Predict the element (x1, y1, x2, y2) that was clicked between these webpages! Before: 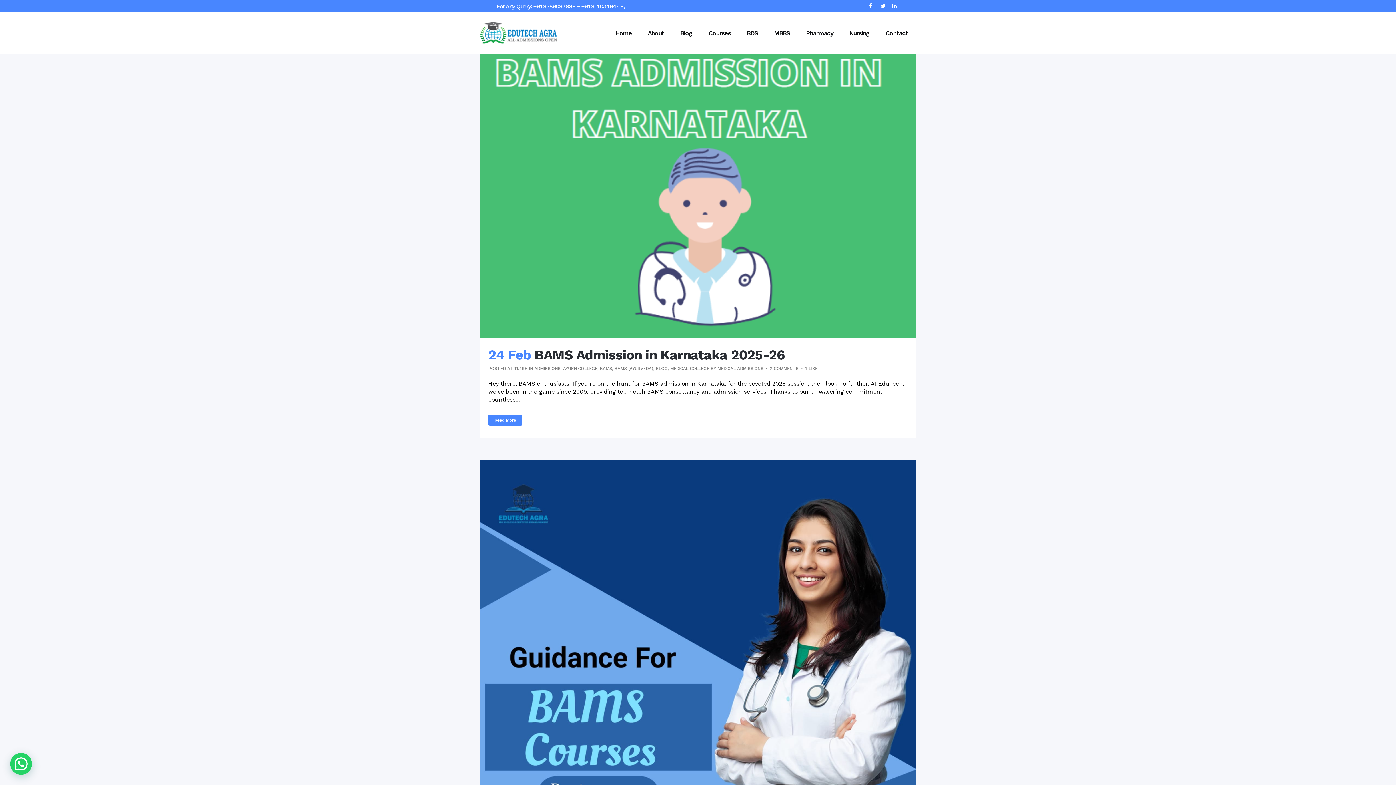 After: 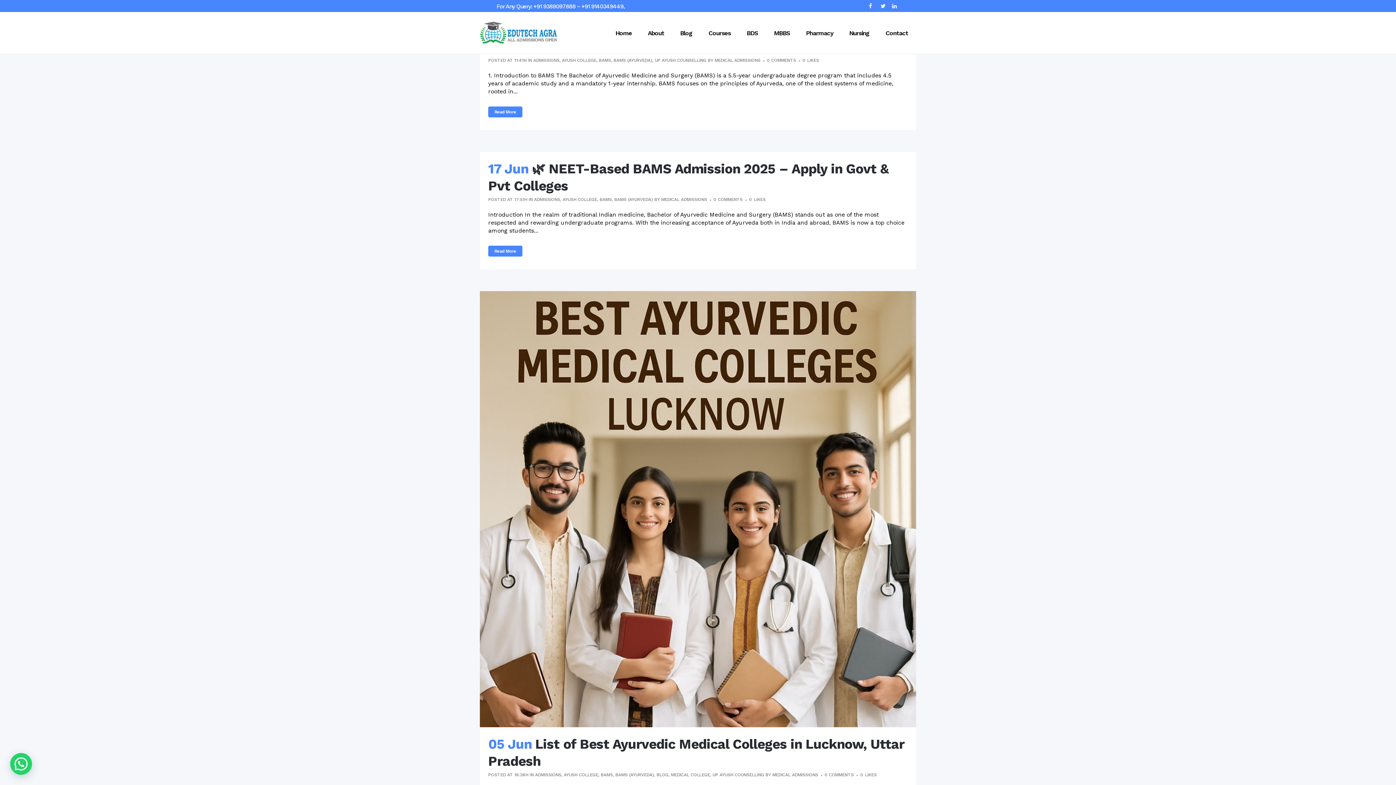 Action: bbox: (534, 366, 560, 371) label: ADMISSIONS